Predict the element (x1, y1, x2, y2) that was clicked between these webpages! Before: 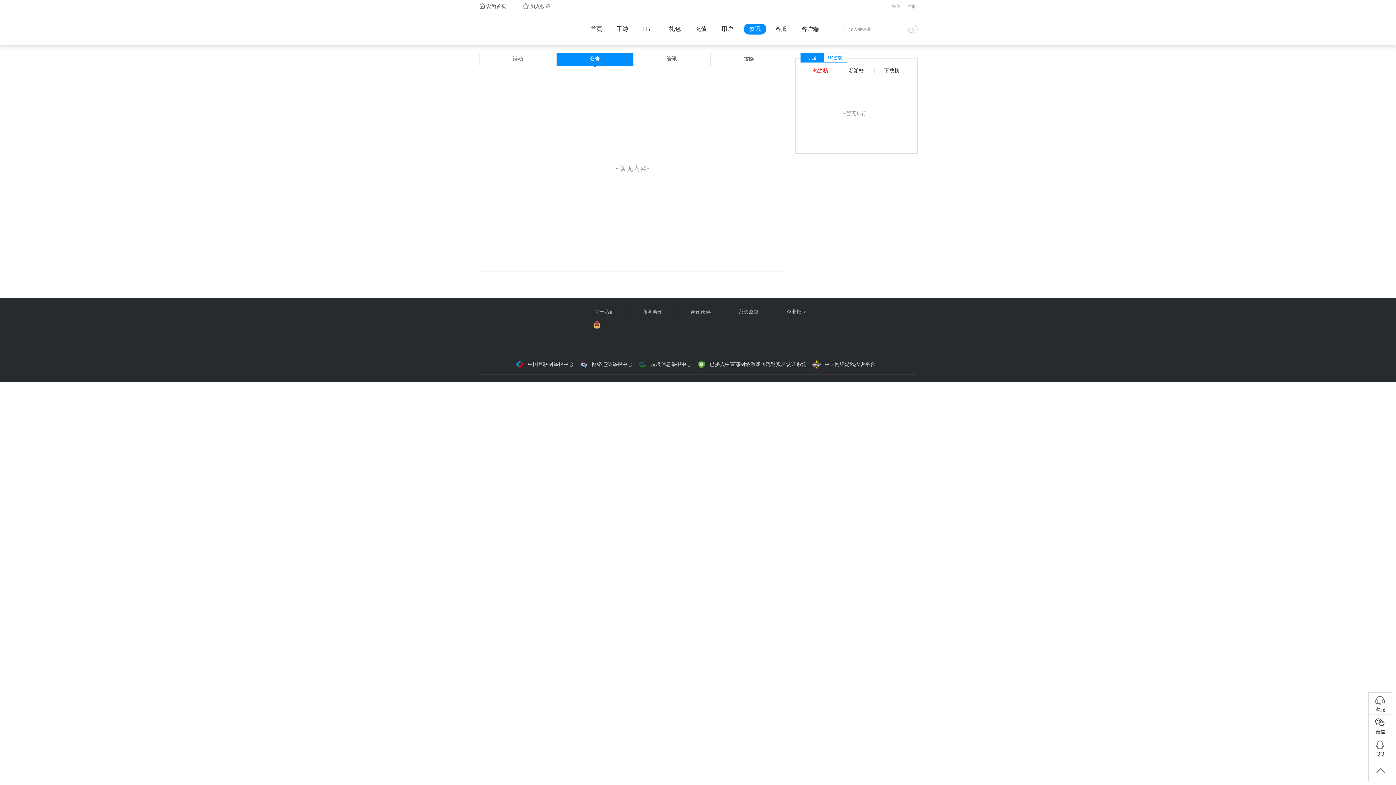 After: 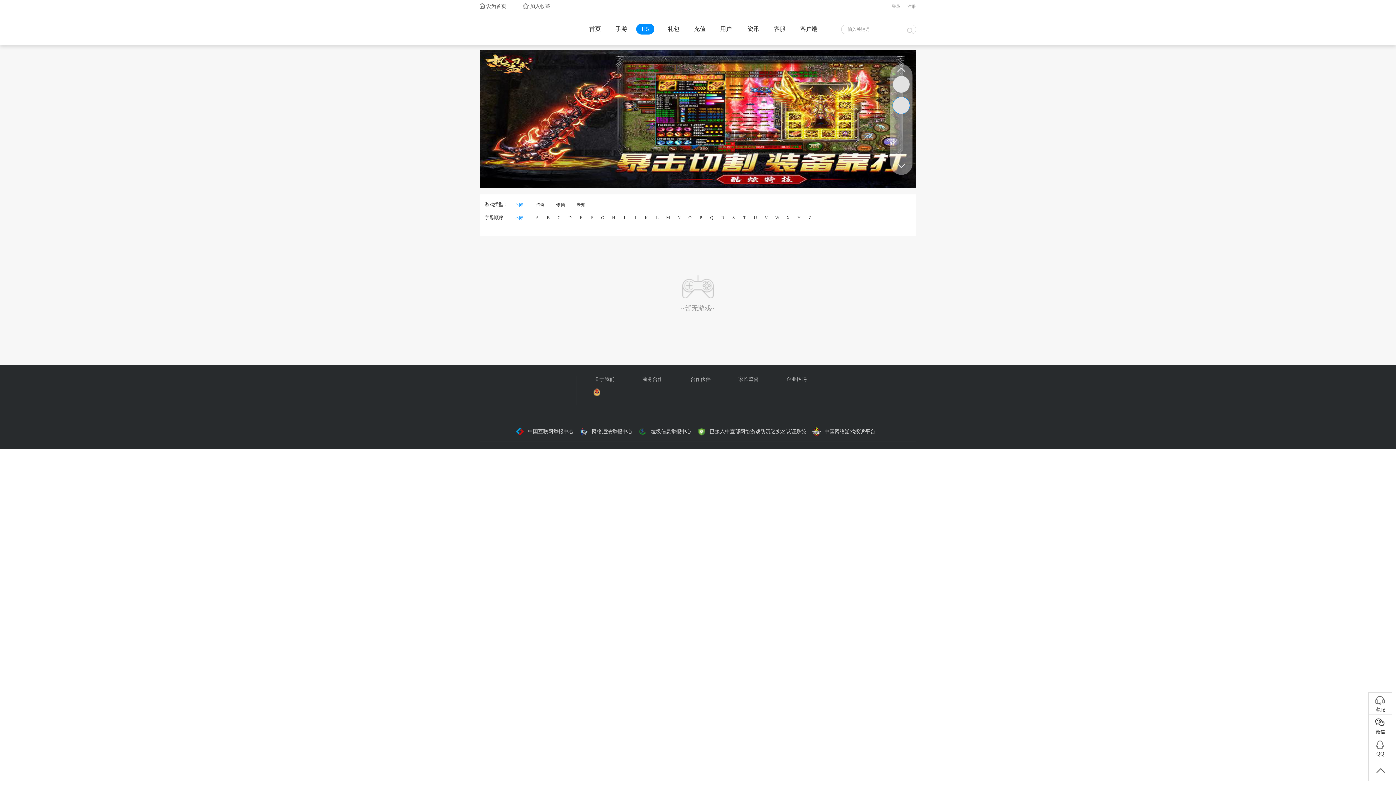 Action: label: H5 bbox: (634, 23, 655, 34)